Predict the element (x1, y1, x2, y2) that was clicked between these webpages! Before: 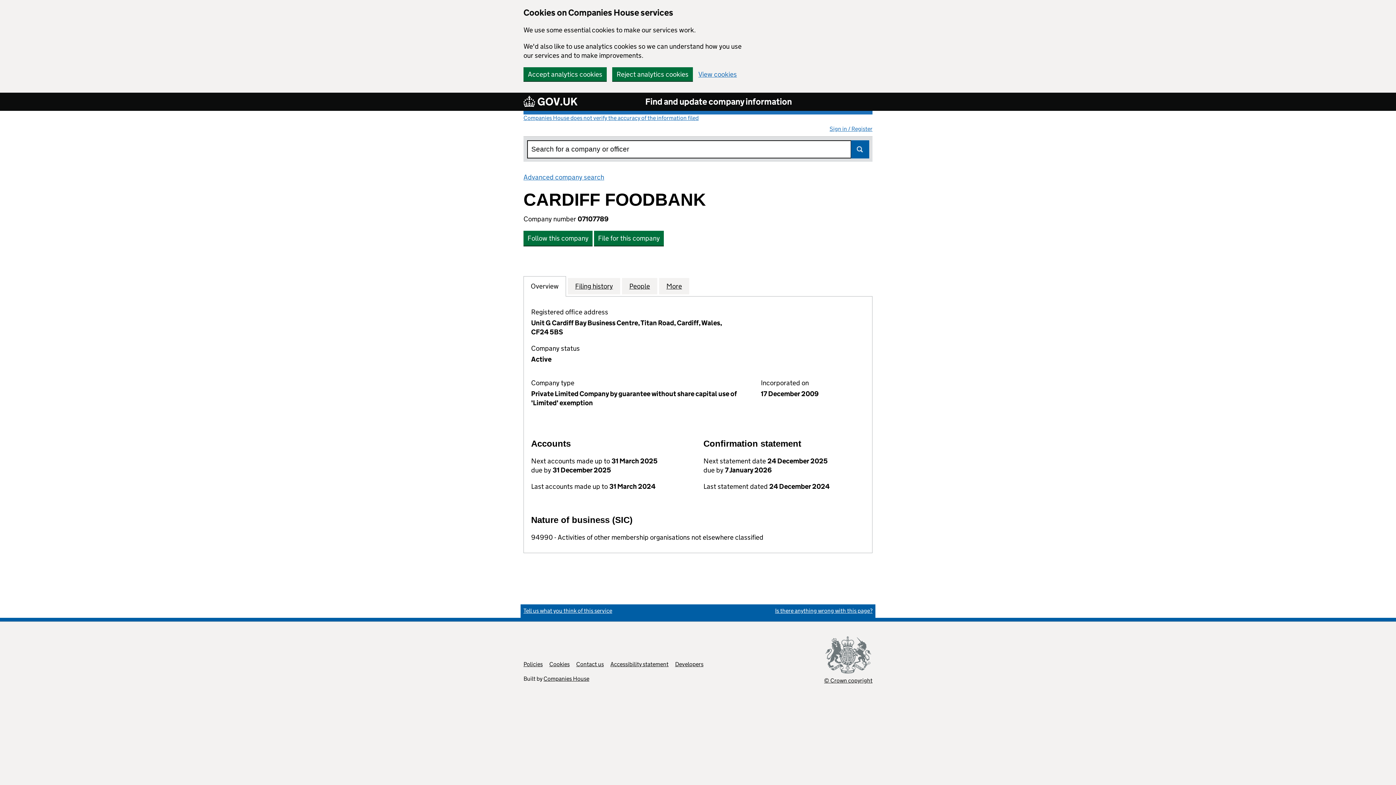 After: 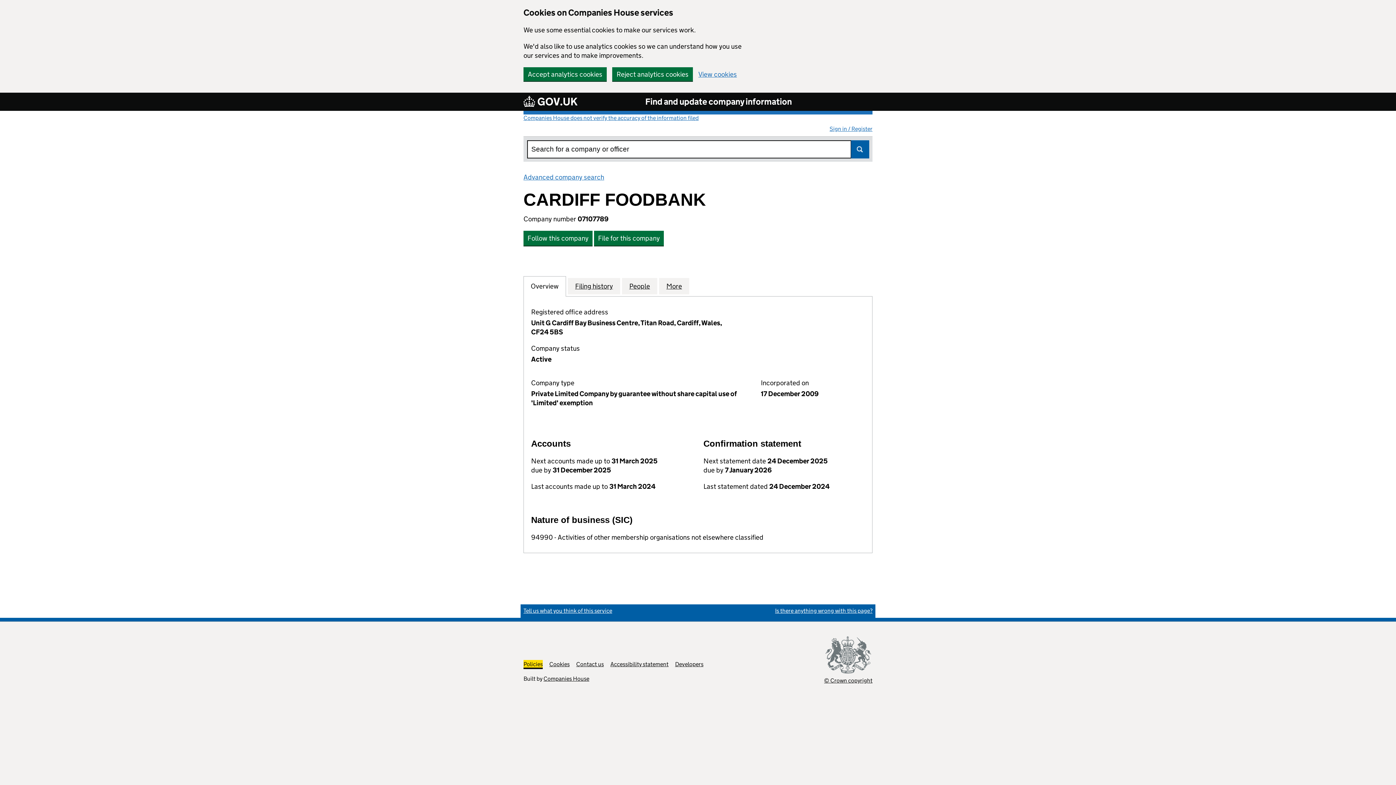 Action: label: Policies
Link opens in new tab bbox: (523, 661, 542, 668)